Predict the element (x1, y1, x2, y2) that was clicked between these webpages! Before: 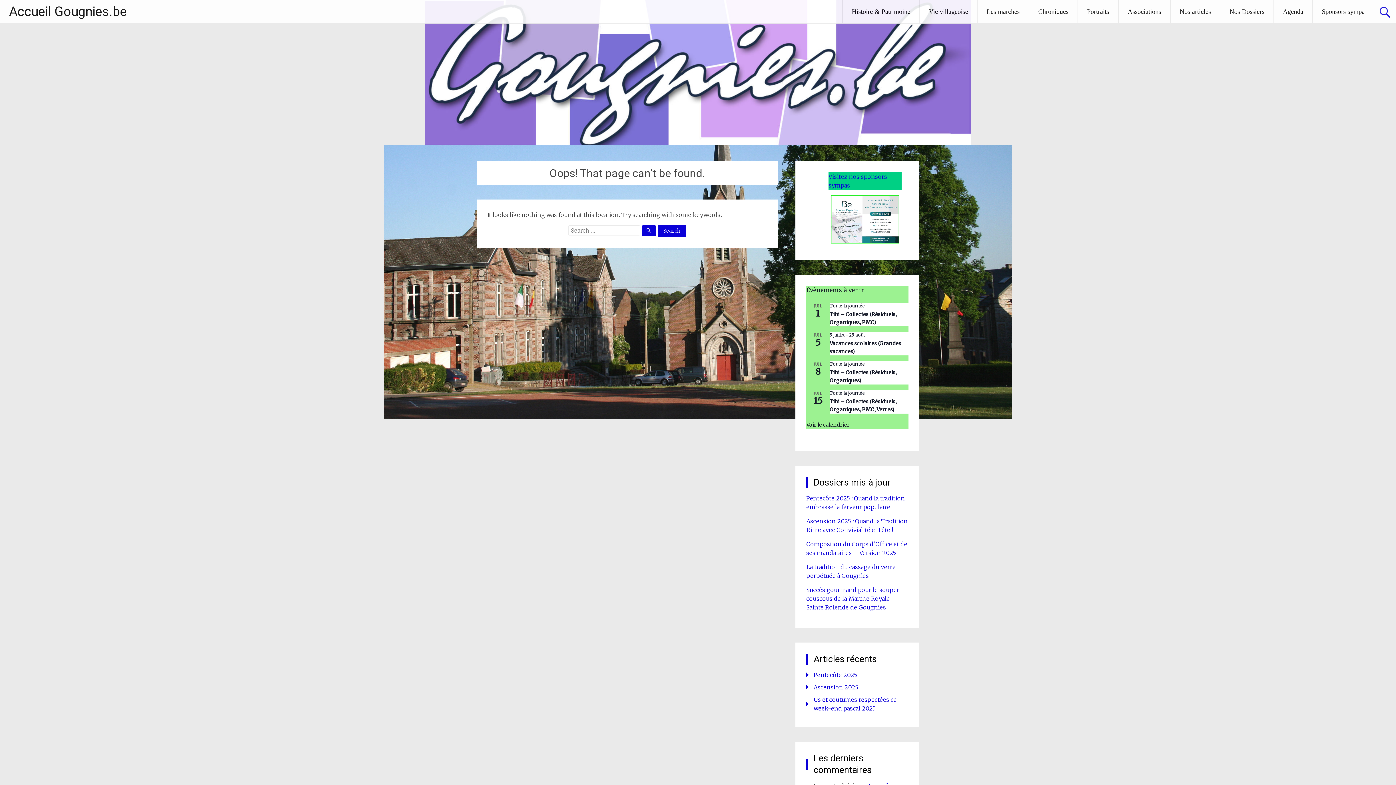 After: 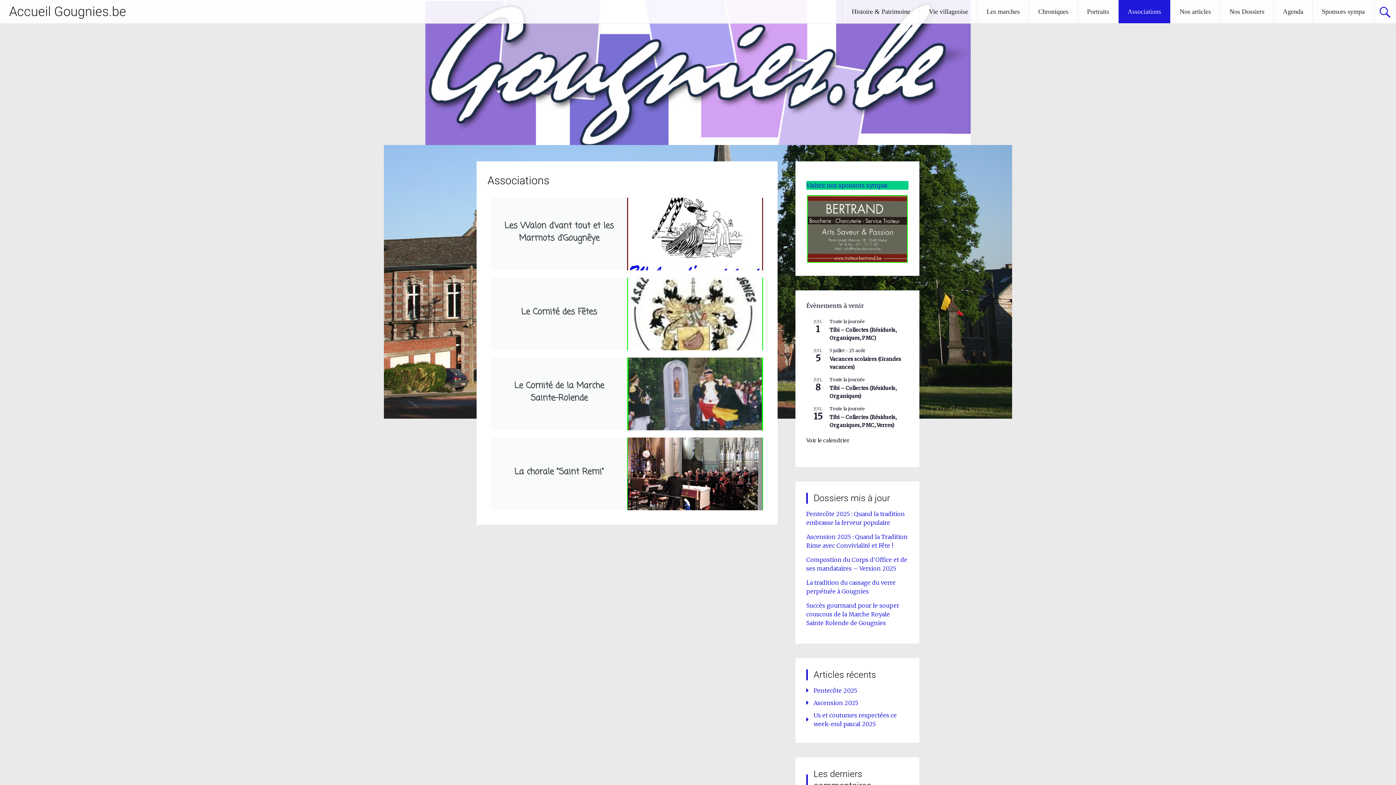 Action: label: Associations bbox: (1118, 0, 1170, 23)